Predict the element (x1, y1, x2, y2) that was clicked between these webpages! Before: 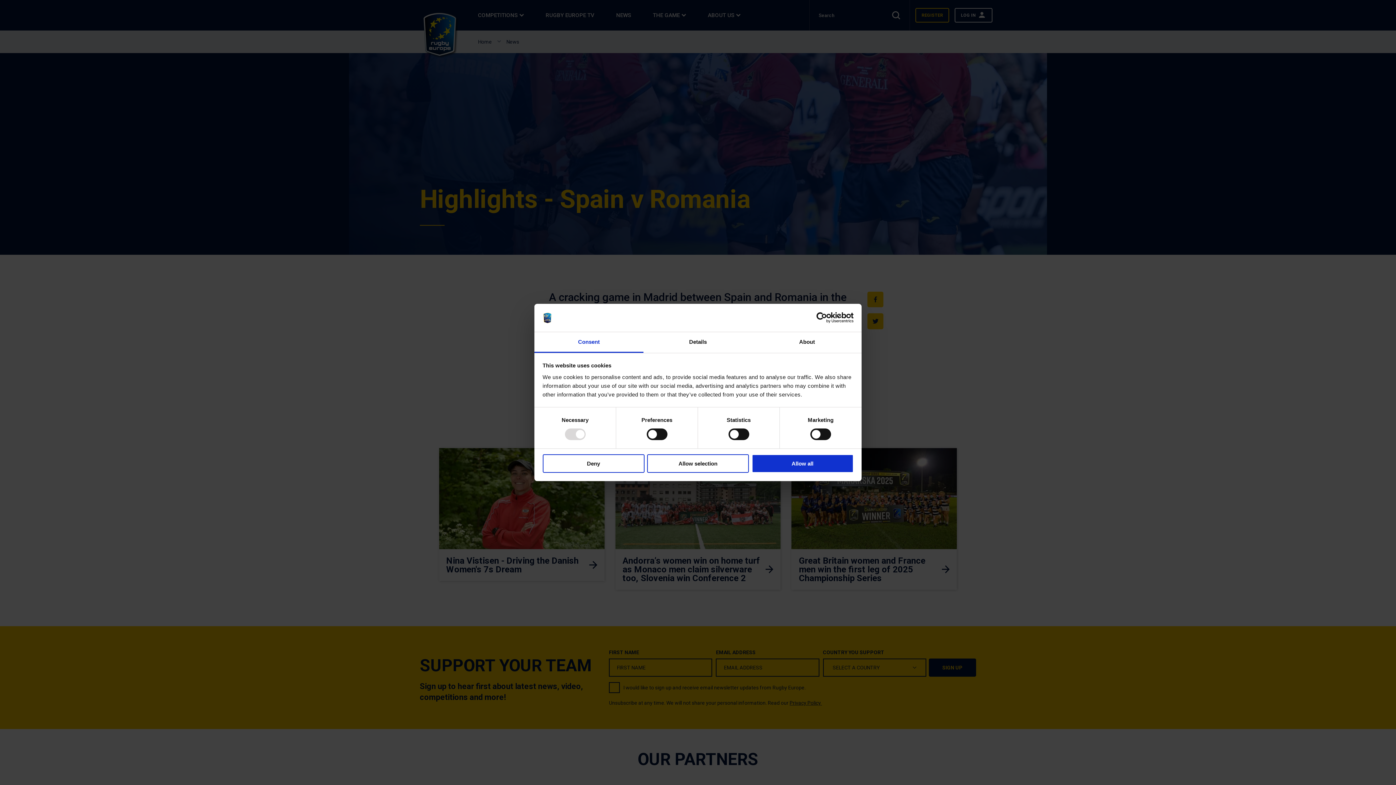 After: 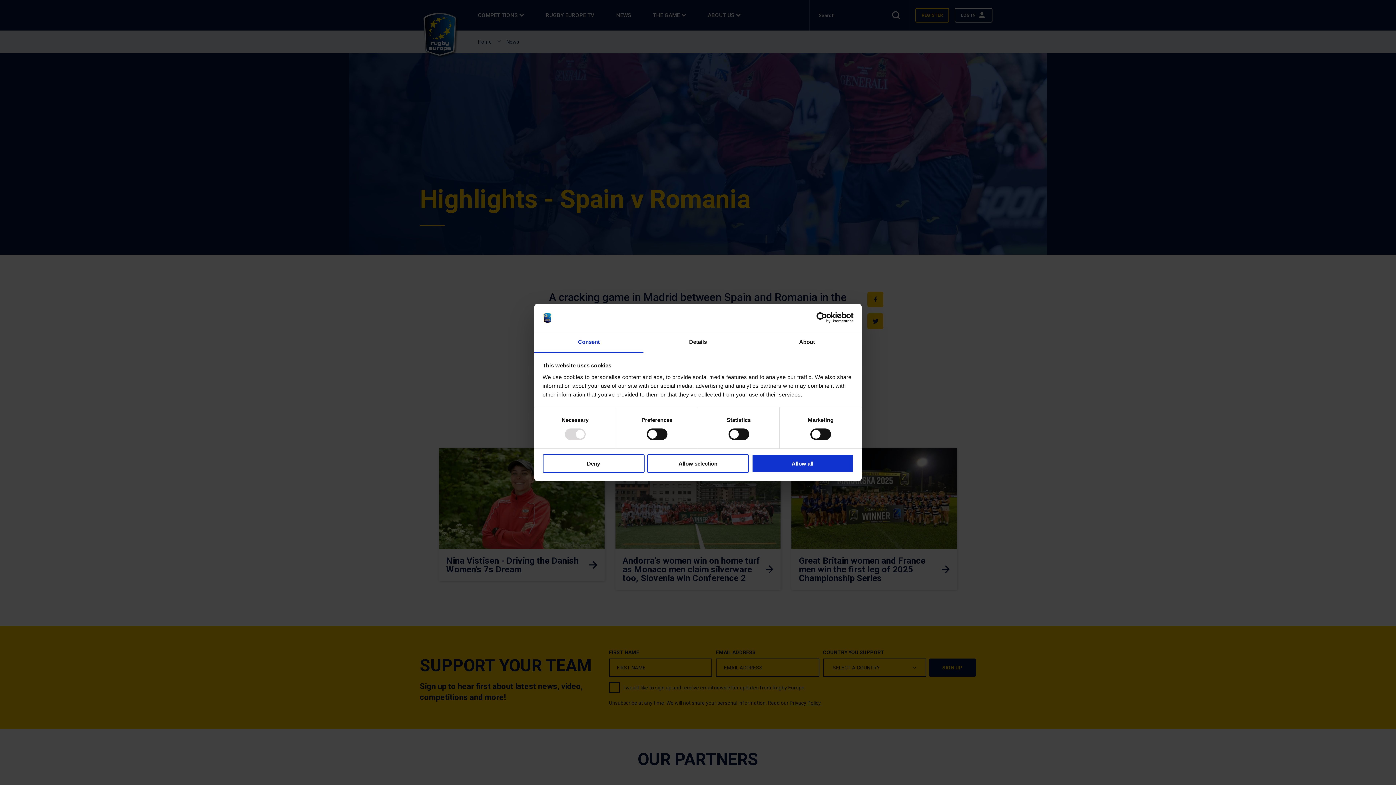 Action: bbox: (790, 312, 853, 323) label: Usercentrics Cookiebot - opens in a new window